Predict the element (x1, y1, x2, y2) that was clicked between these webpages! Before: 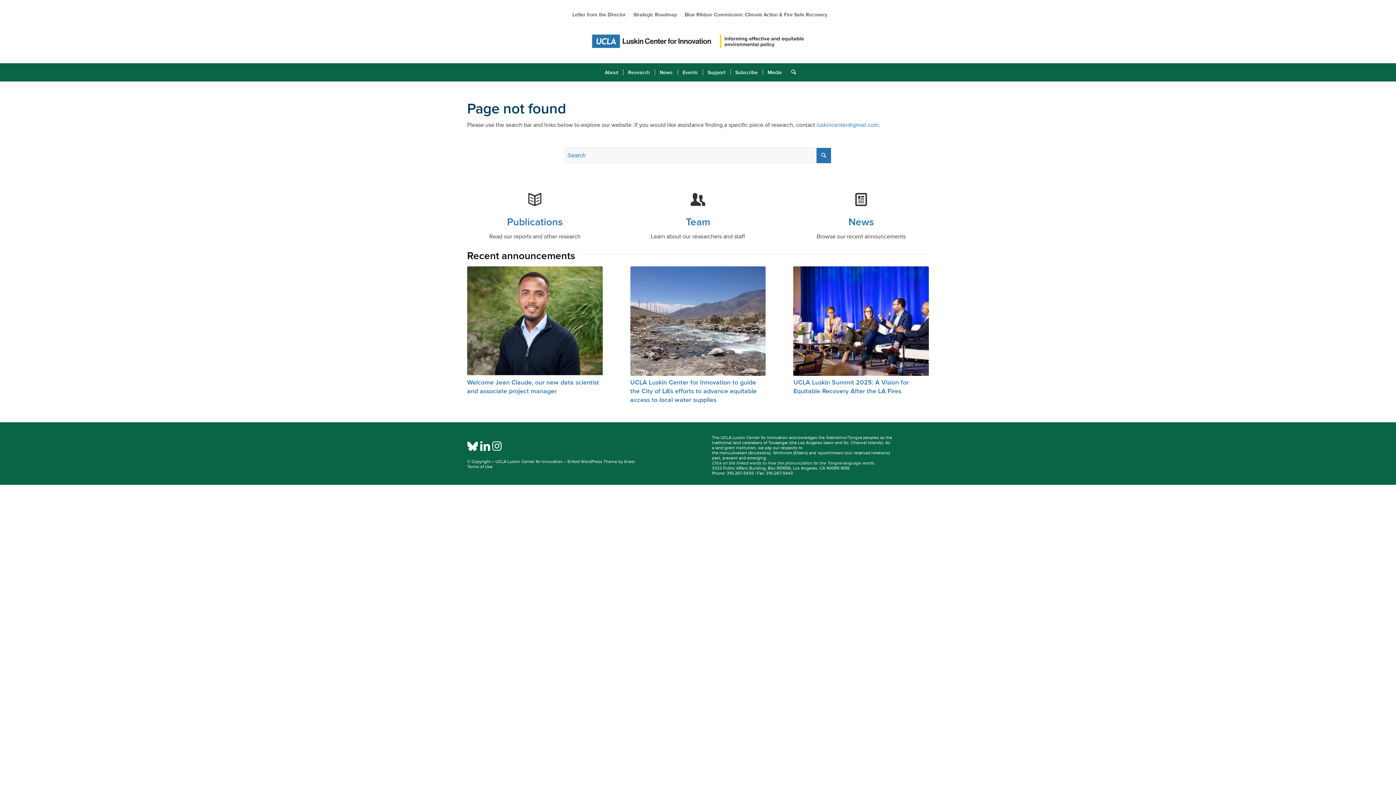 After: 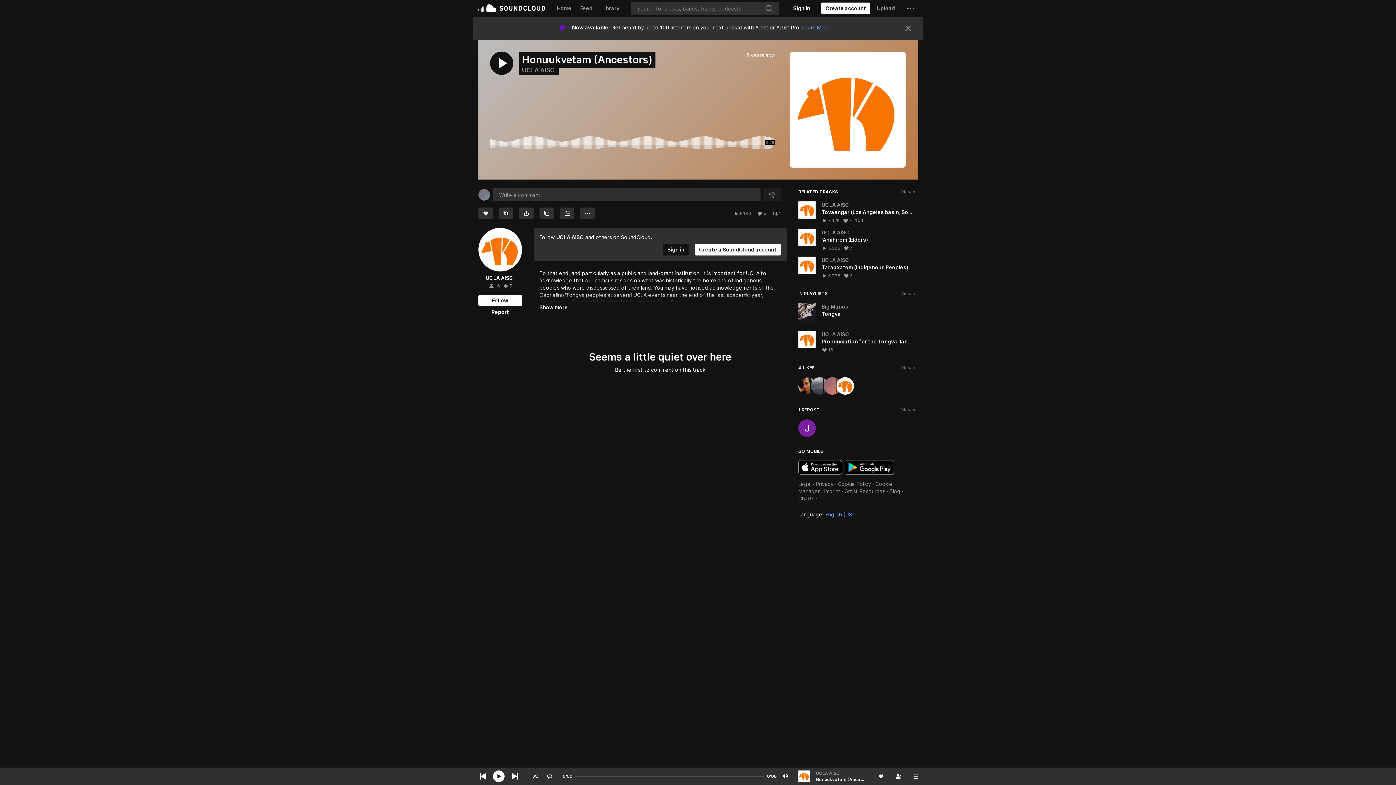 Action: label: Honuukvetam bbox: (719, 450, 747, 455)